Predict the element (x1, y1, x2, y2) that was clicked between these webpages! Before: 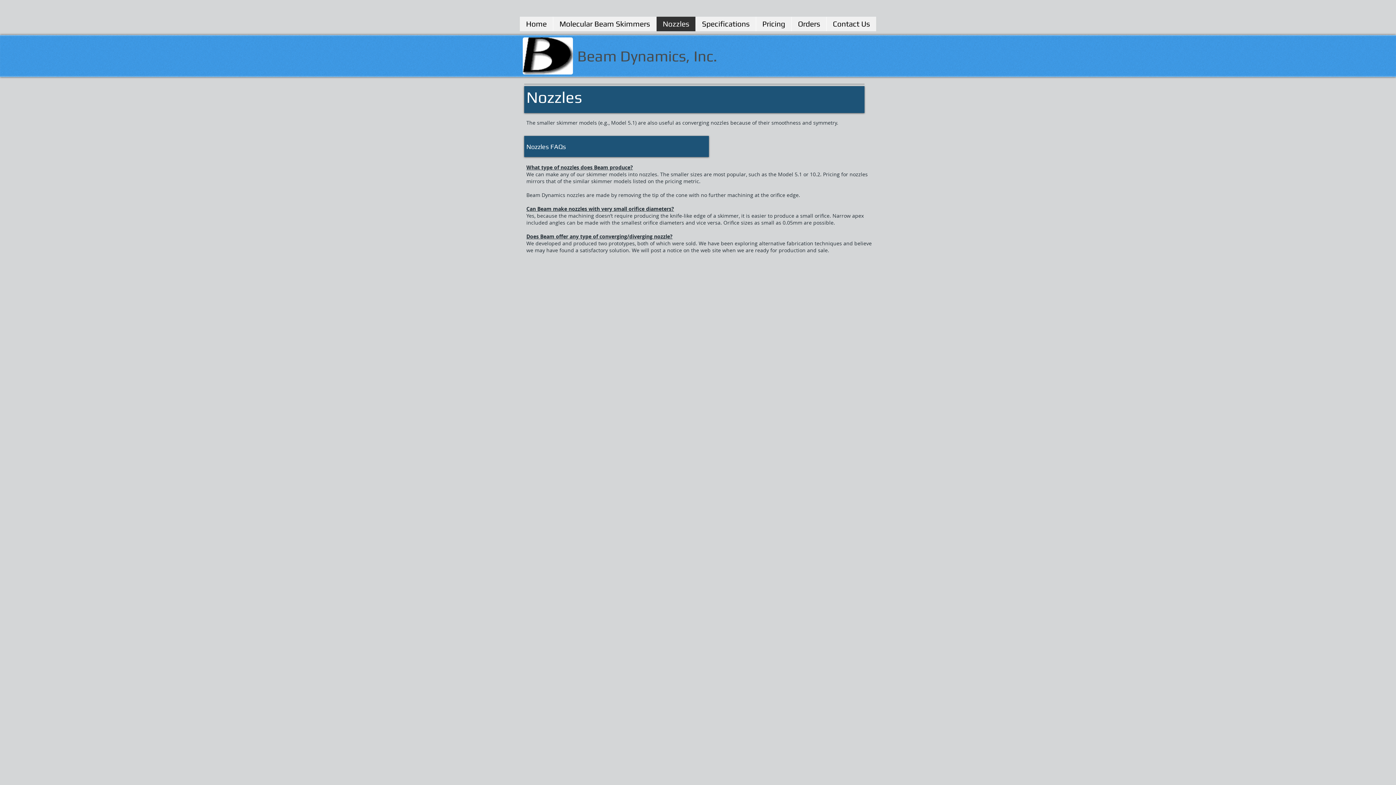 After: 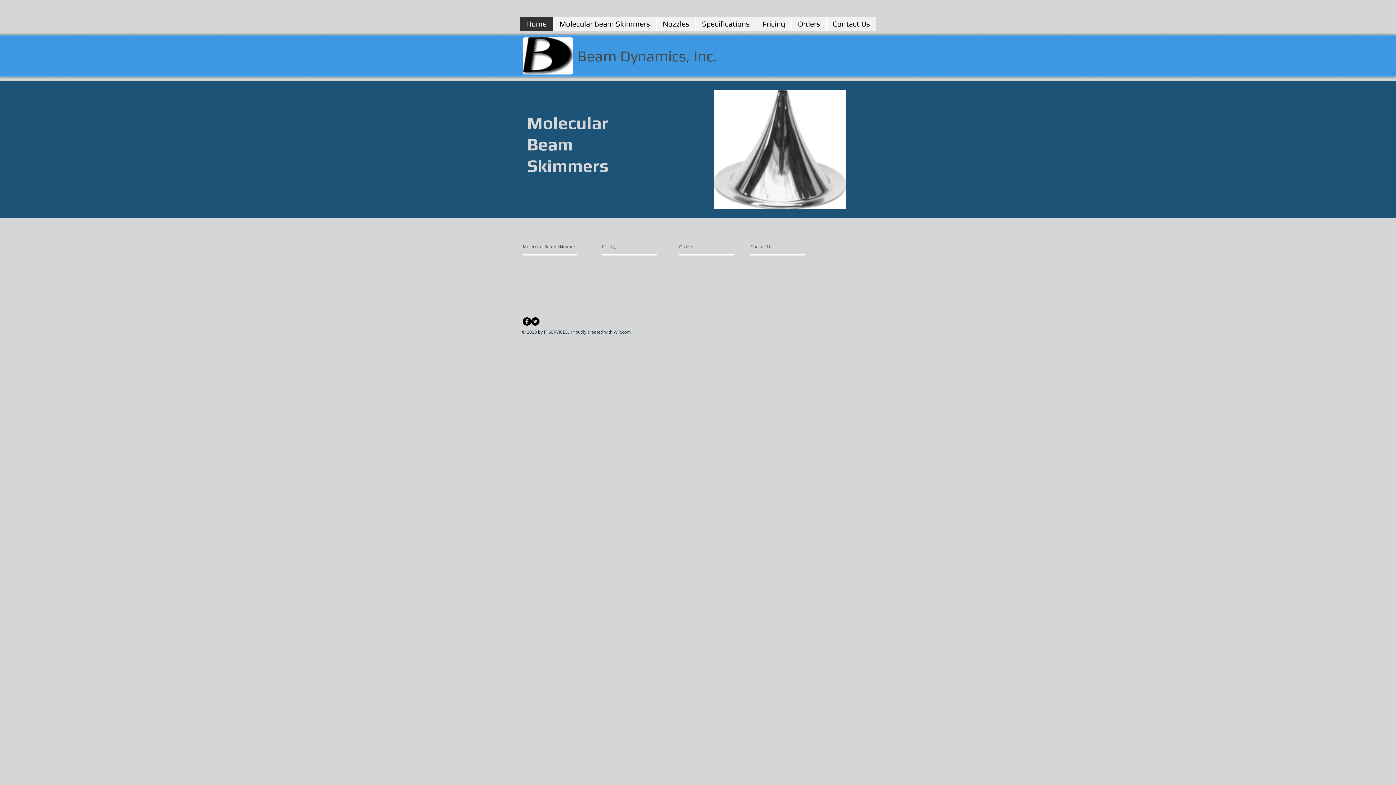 Action: bbox: (520, 16, 553, 31) label: Home